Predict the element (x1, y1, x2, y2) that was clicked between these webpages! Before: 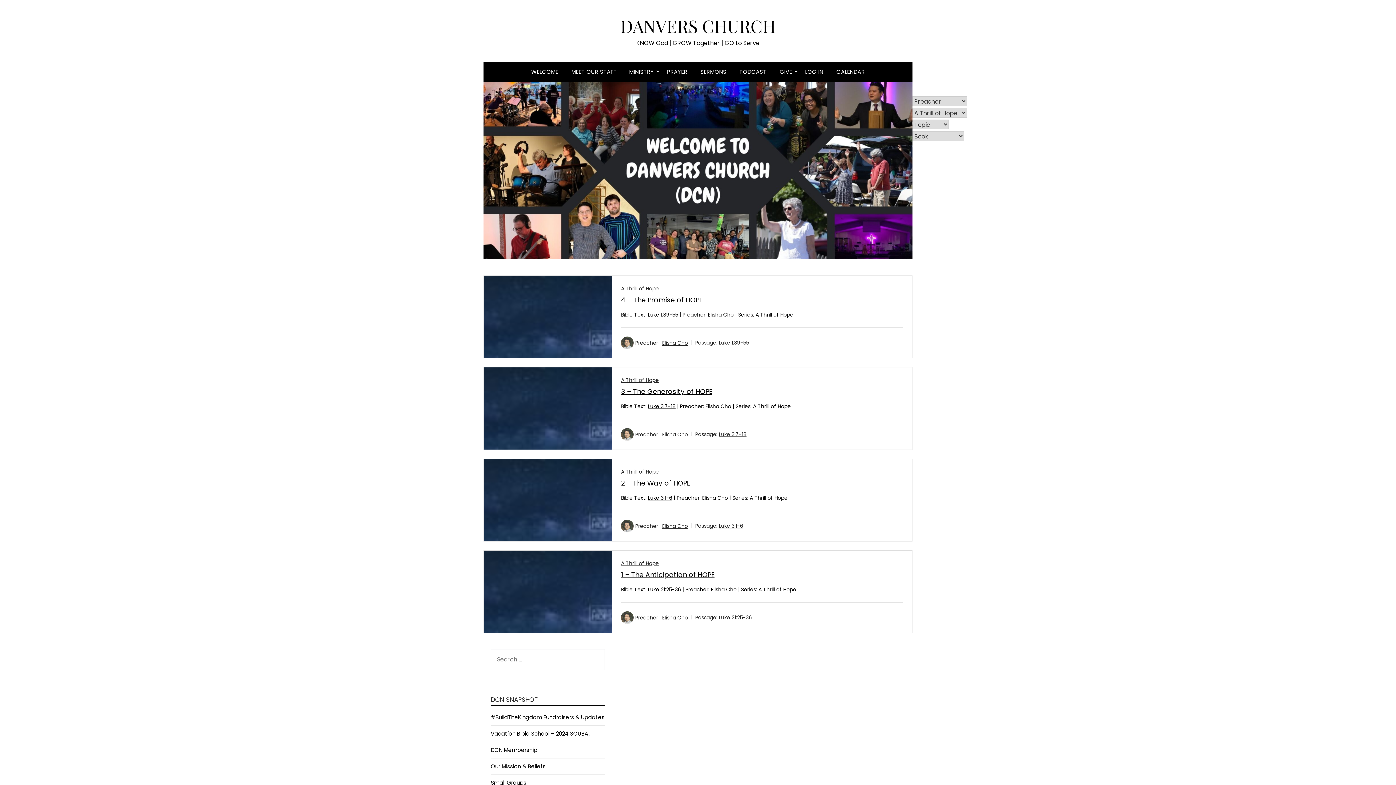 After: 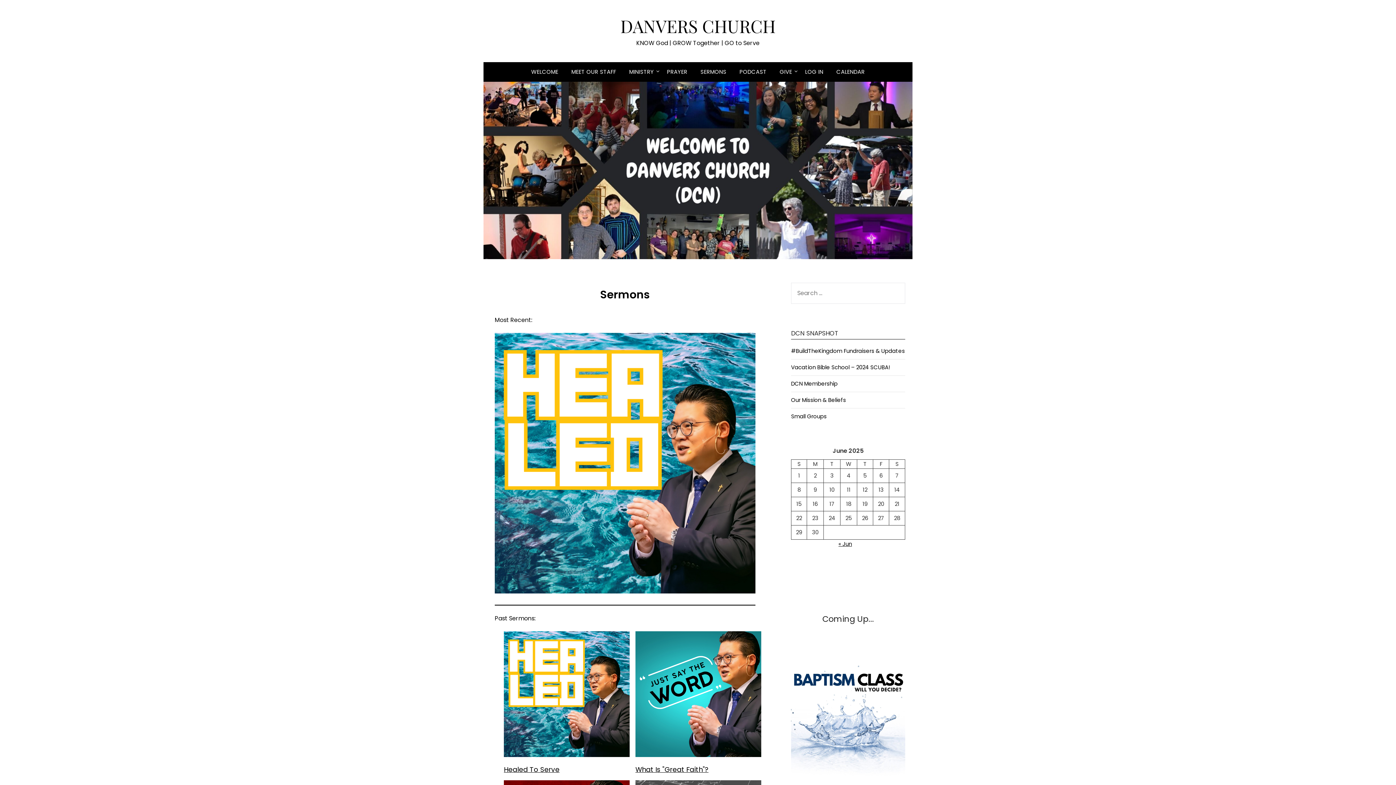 Action: label: SERMONS bbox: (694, 62, 732, 81)